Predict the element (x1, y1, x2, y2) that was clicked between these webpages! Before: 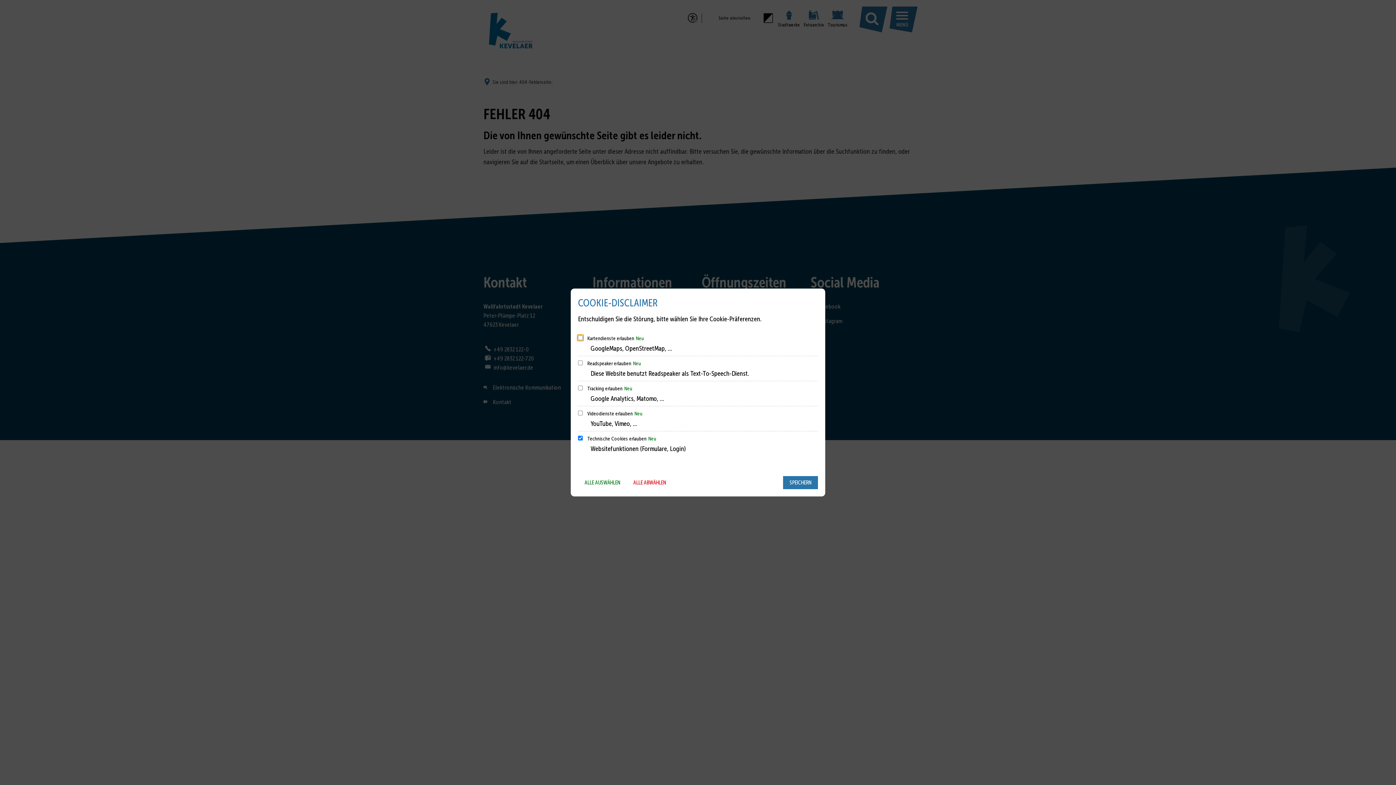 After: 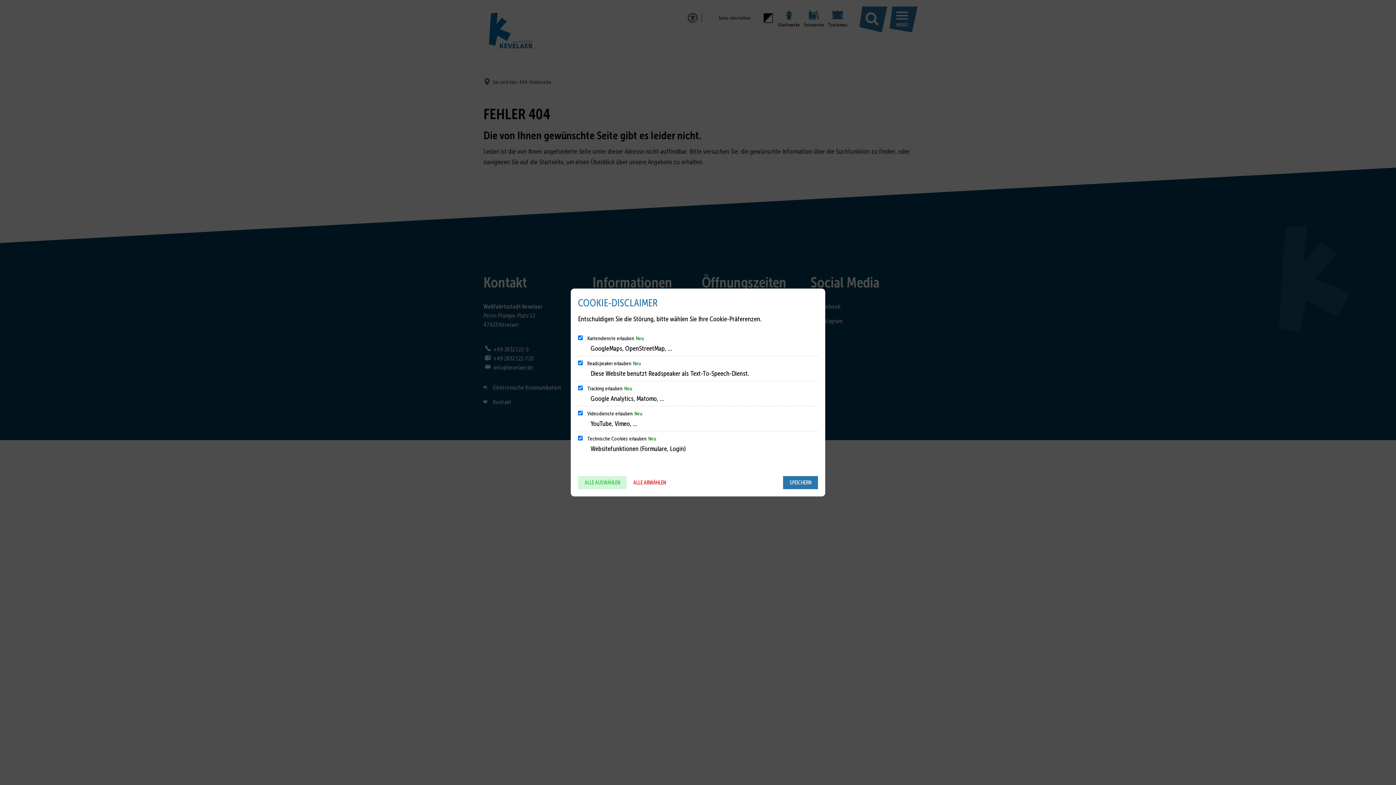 Action: bbox: (578, 476, 626, 489) label: ALLE AUSWÄHLEN